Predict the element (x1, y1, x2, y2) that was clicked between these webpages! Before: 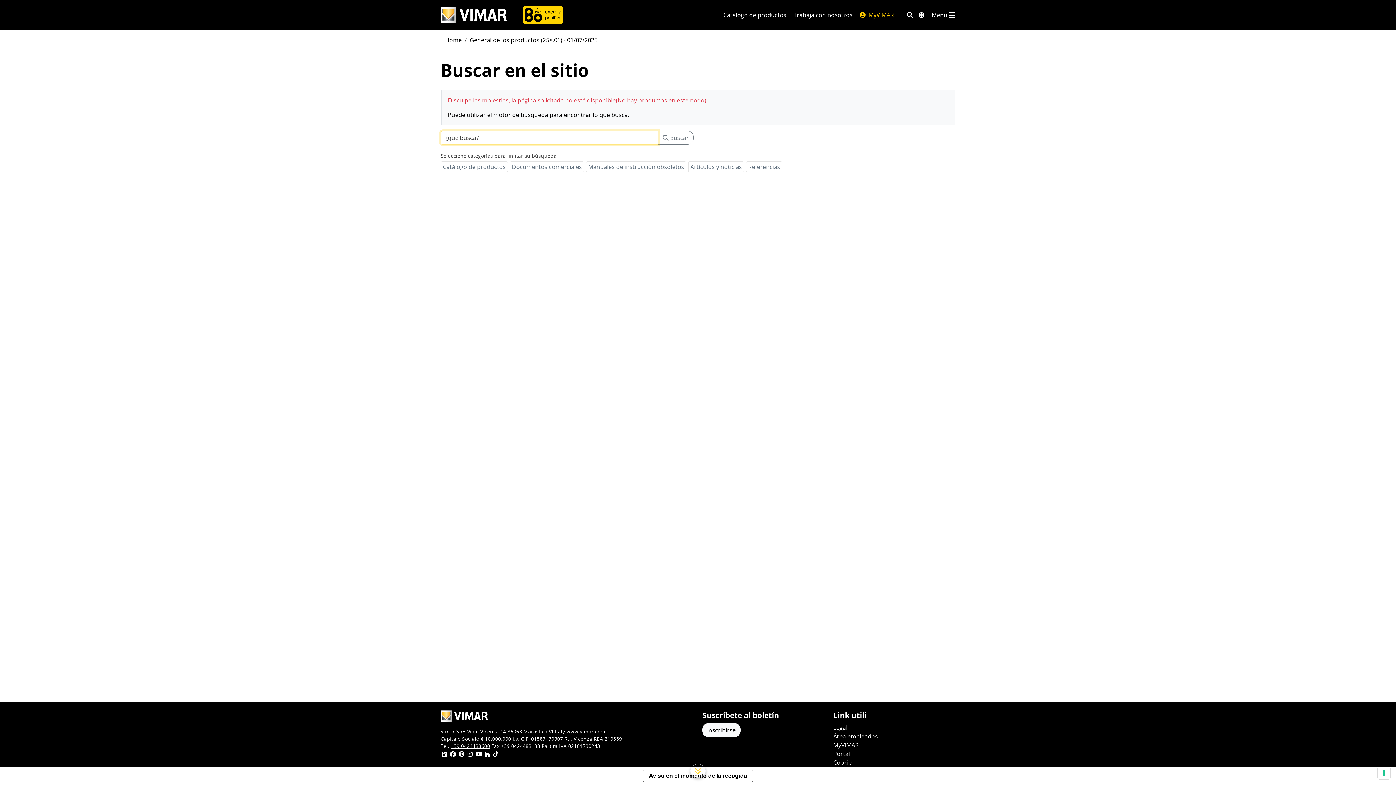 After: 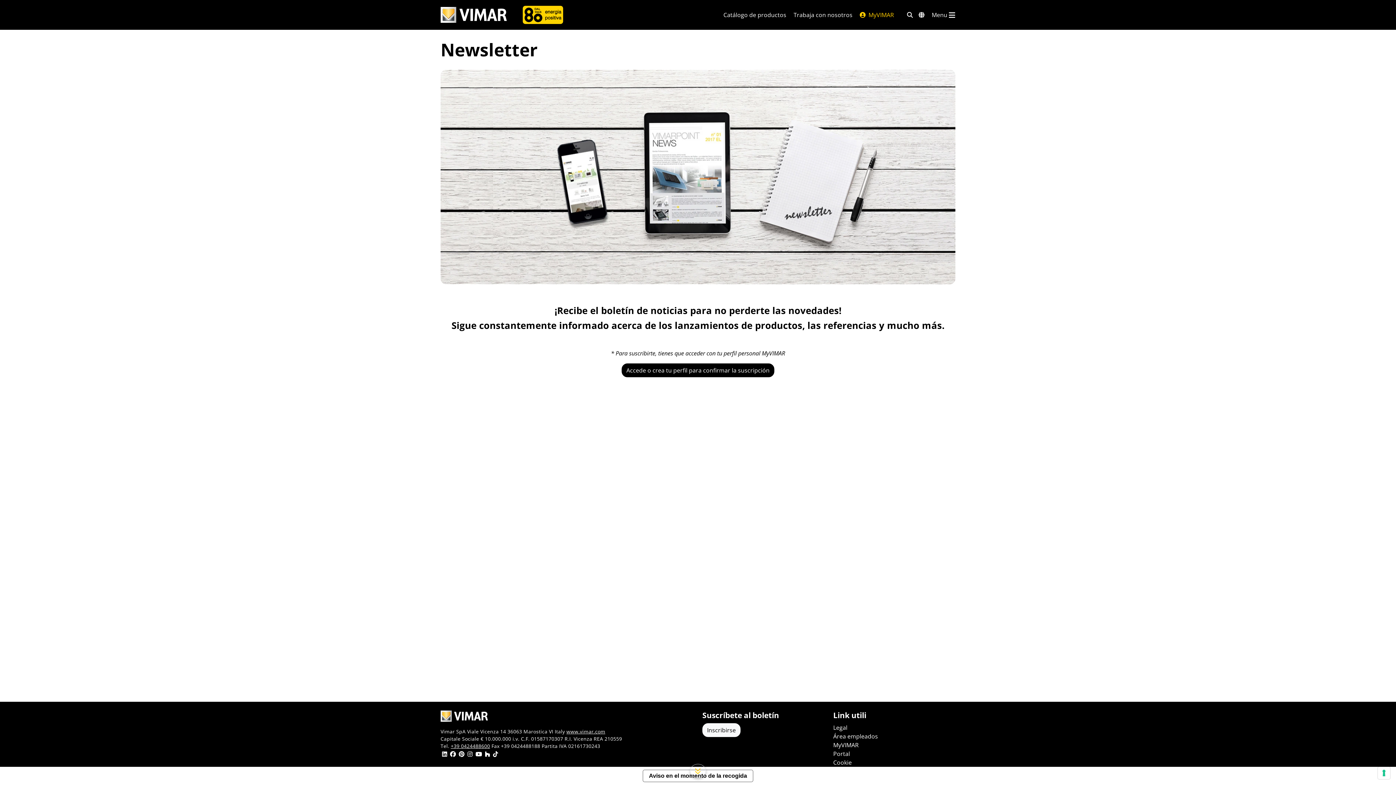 Action: label: Inscribirse bbox: (702, 723, 740, 737)